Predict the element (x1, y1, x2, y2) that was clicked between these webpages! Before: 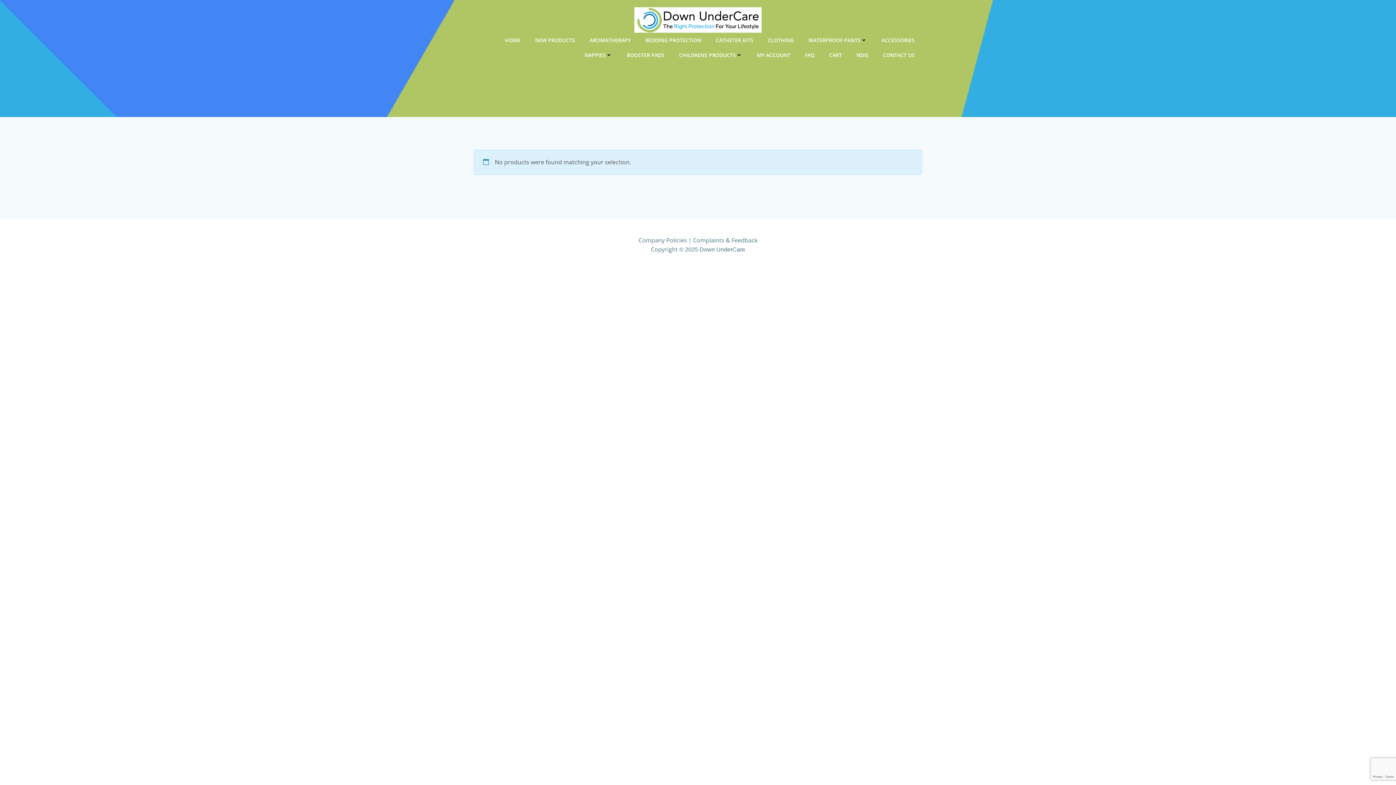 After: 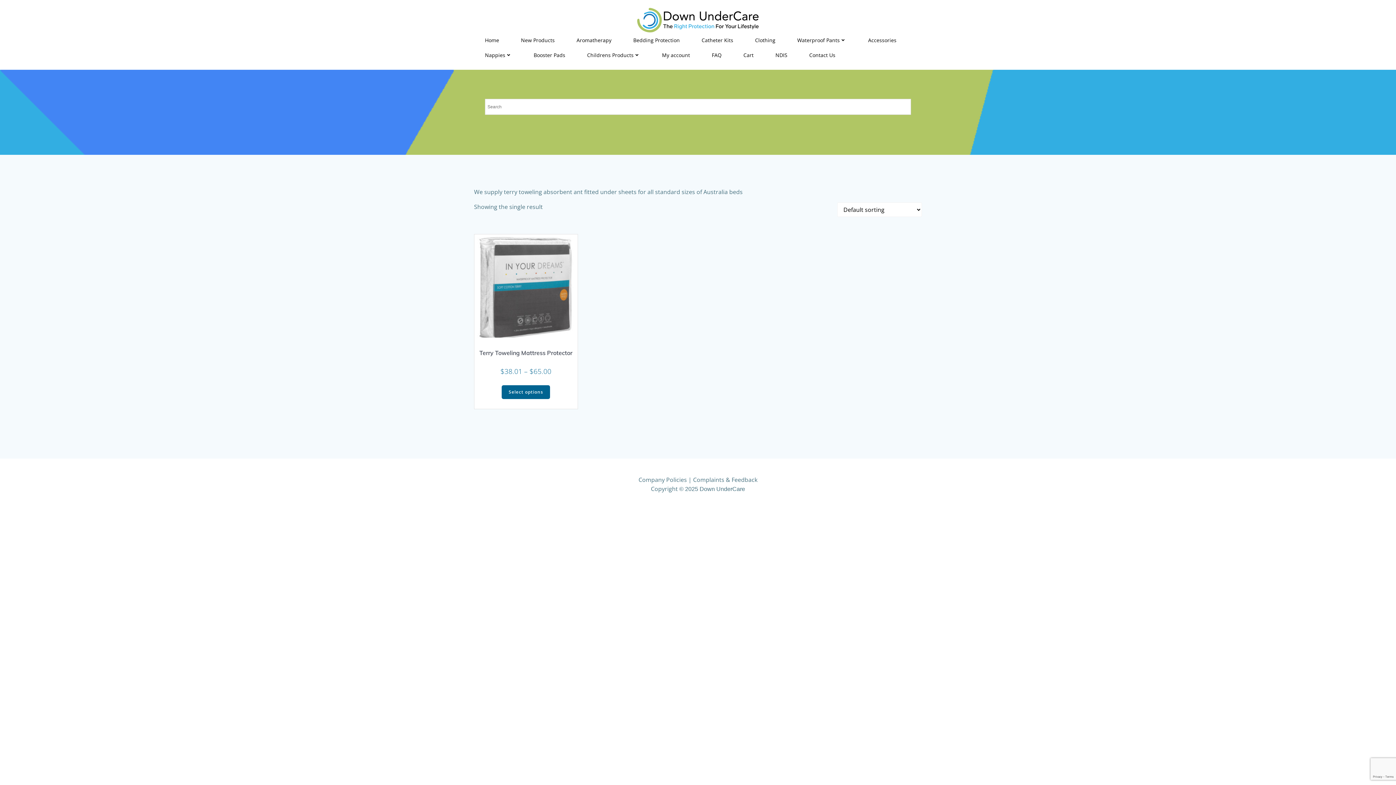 Action: bbox: (645, 36, 701, 44) label: BEDDING PROTECTION